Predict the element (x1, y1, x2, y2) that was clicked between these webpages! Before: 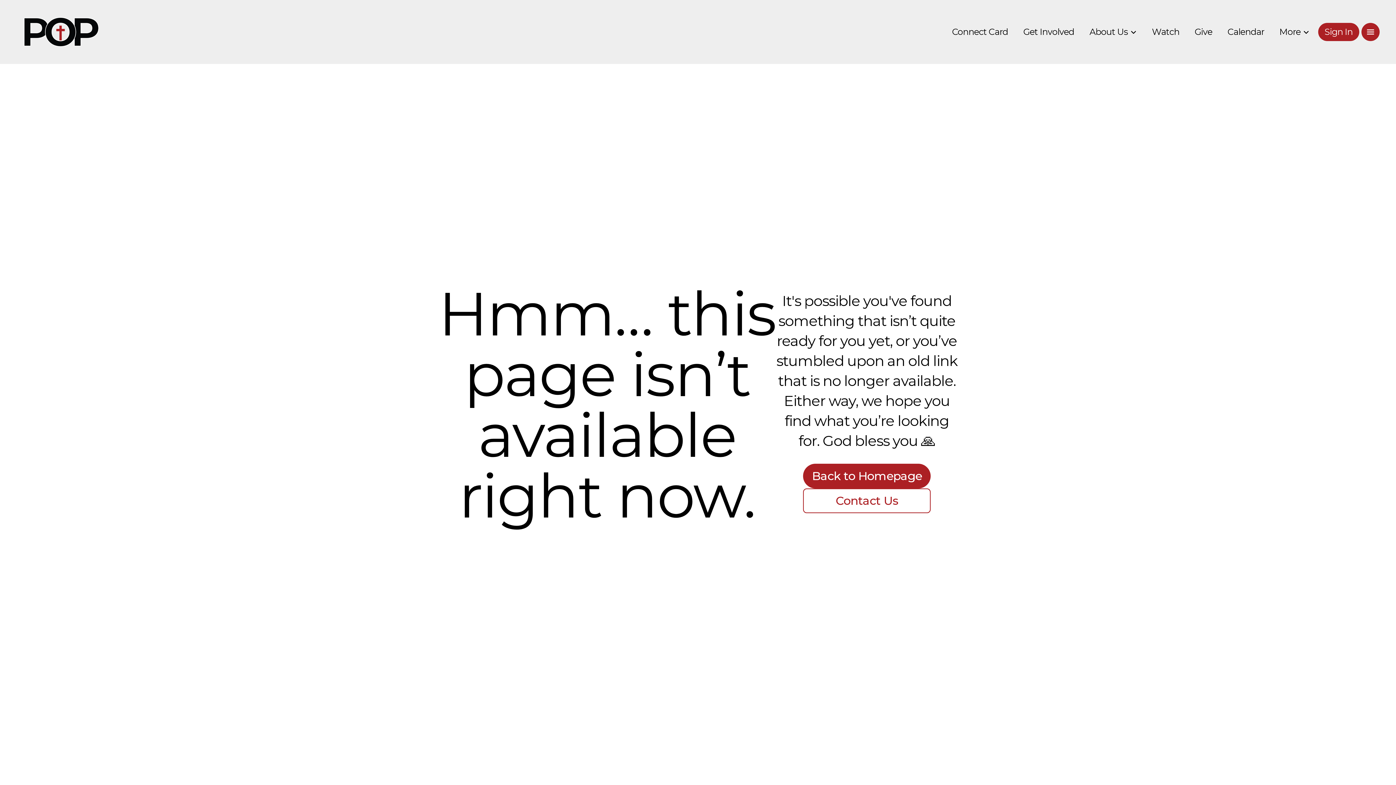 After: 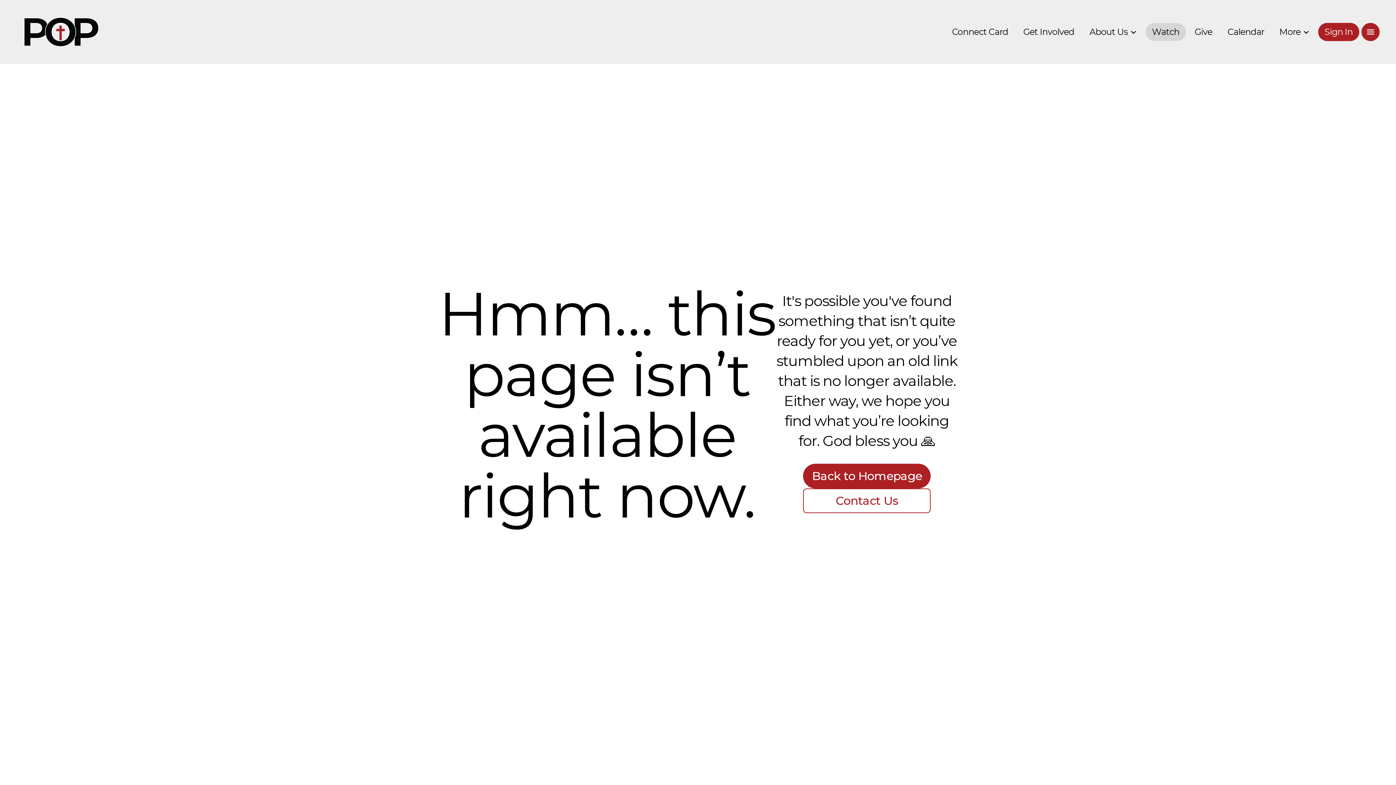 Action: label: Watch bbox: (1145, 26, 1186, 37)